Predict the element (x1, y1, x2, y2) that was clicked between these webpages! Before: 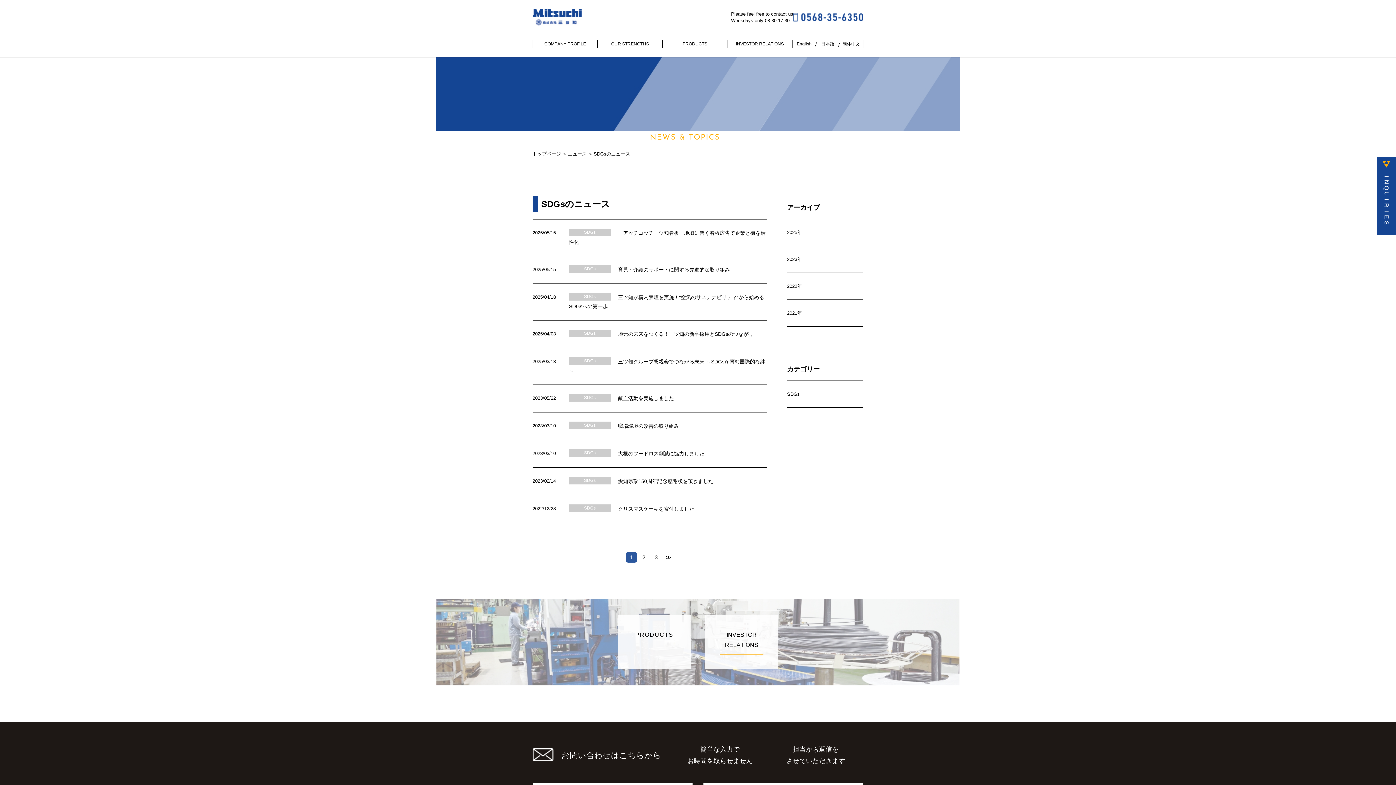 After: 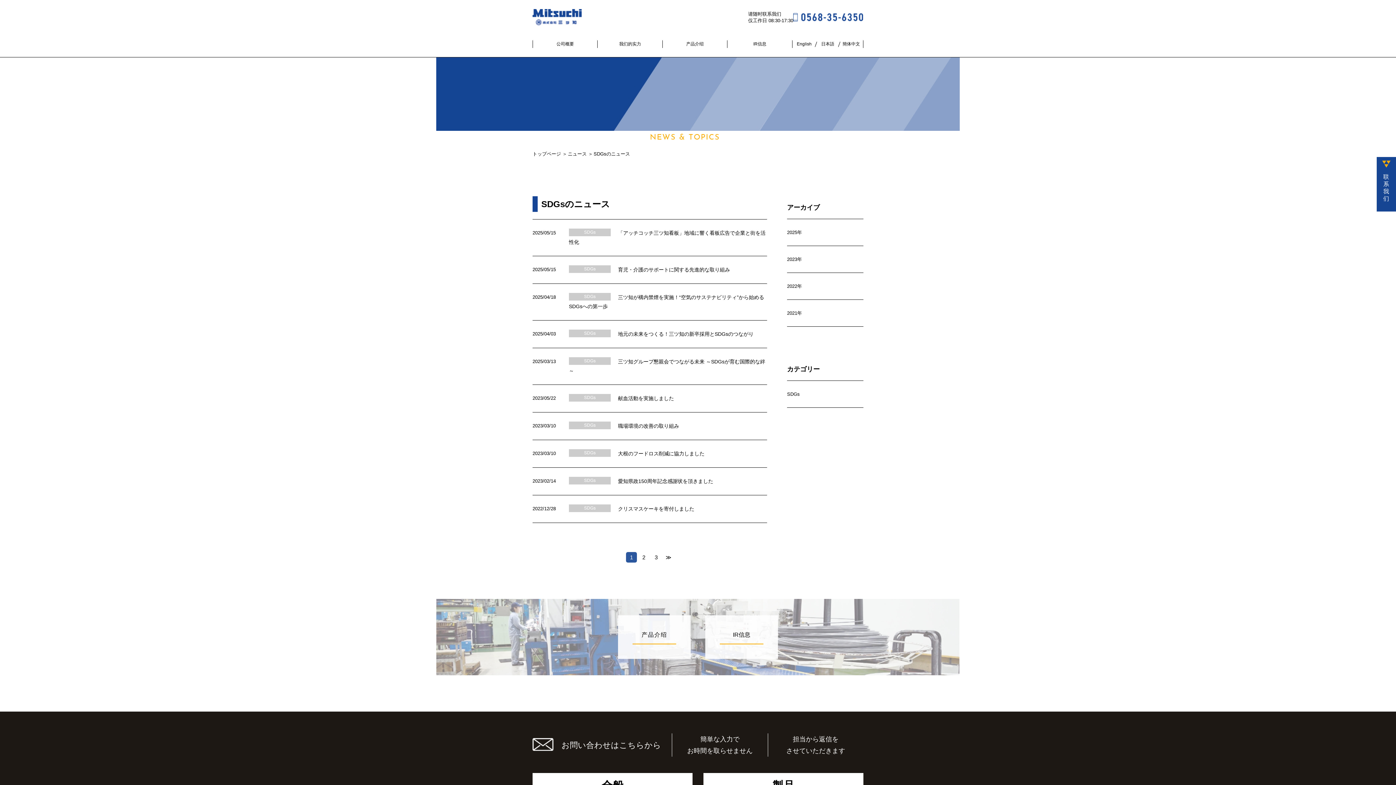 Action: label: 簡体中文 bbox: (839, 40, 863, 48)